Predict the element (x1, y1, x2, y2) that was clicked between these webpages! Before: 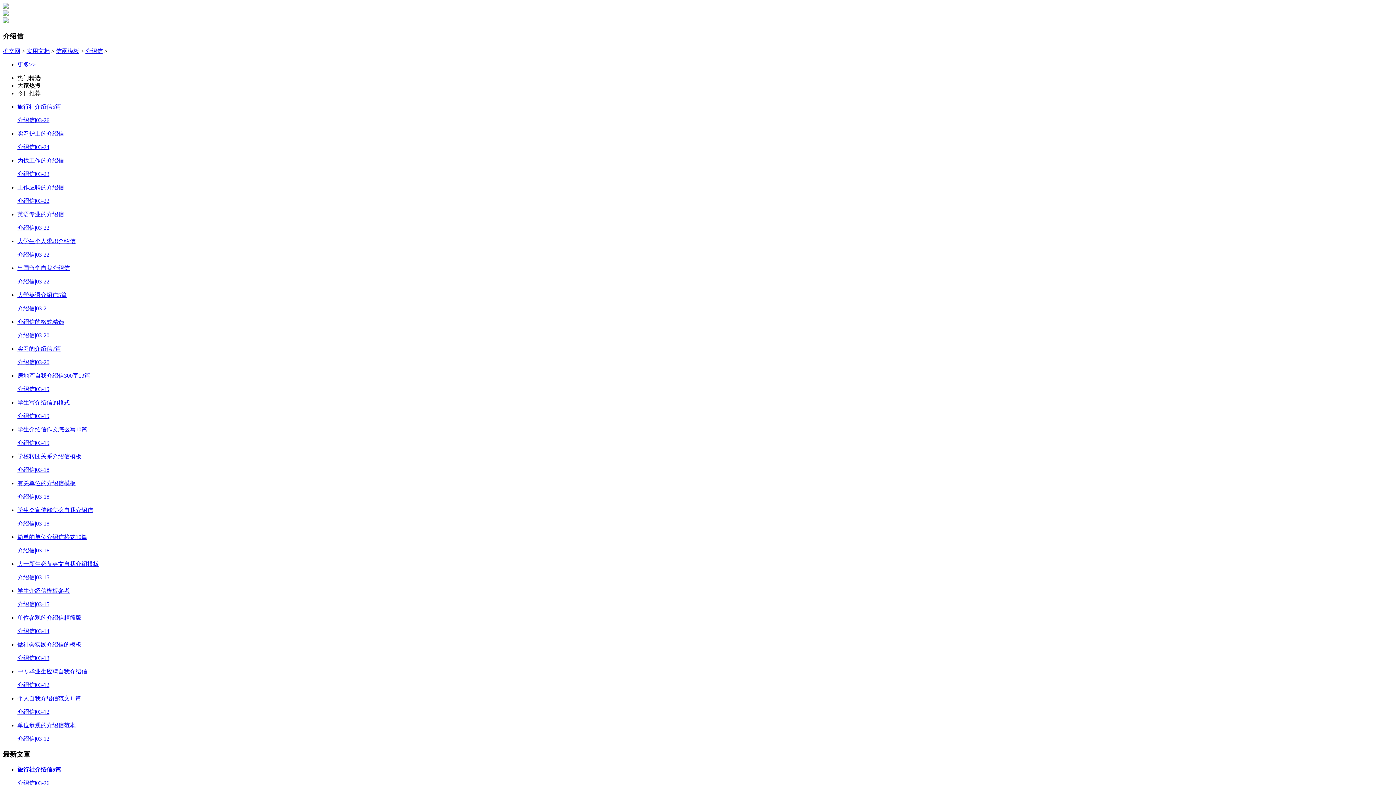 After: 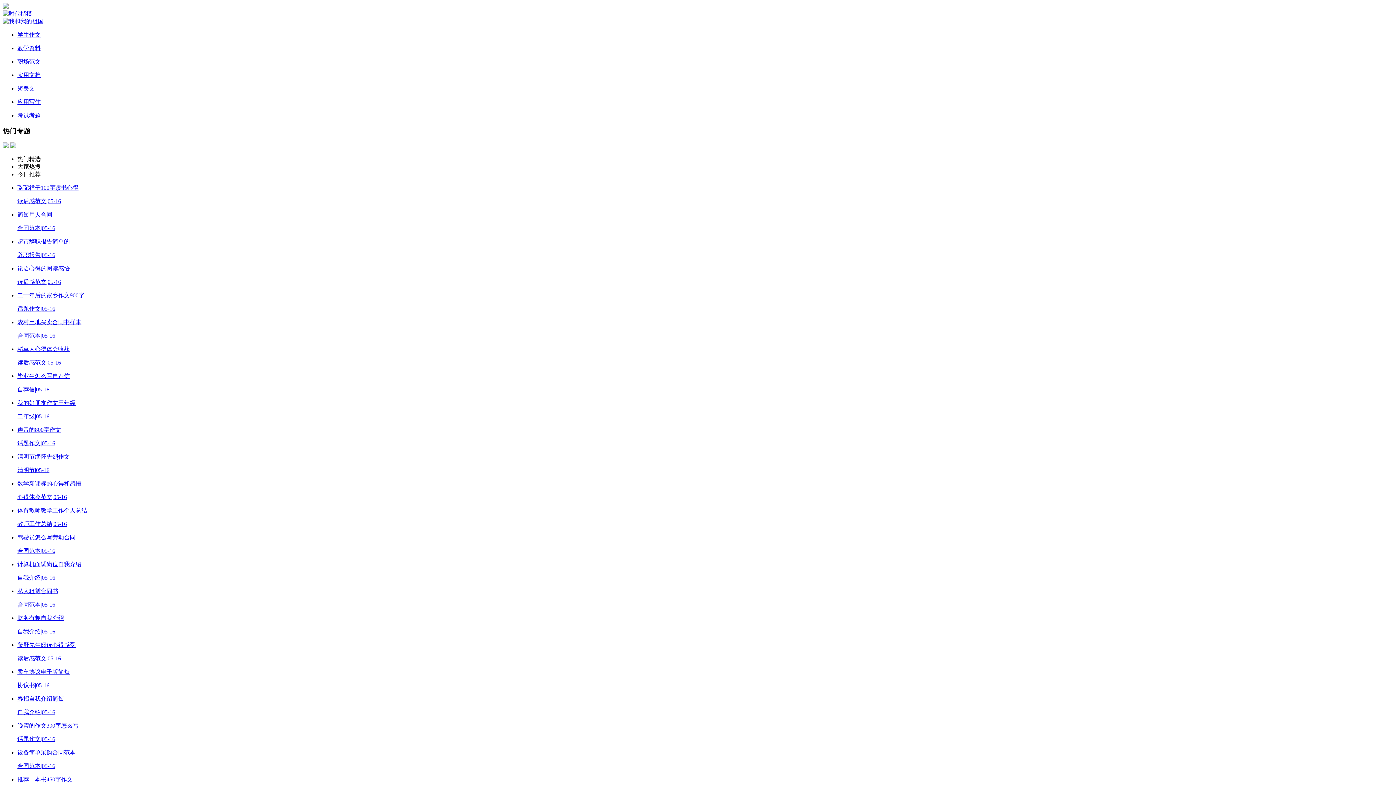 Action: bbox: (2, 3, 8, 9)